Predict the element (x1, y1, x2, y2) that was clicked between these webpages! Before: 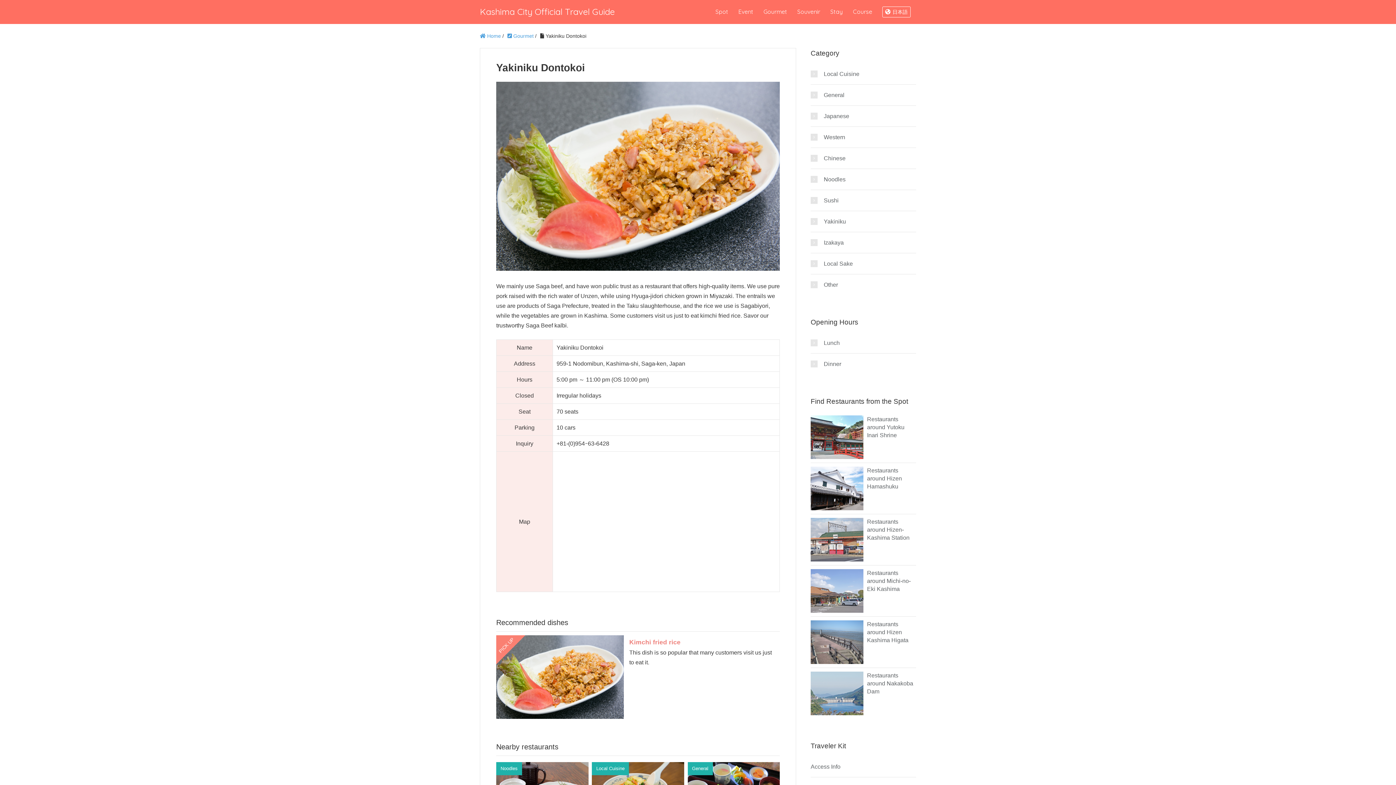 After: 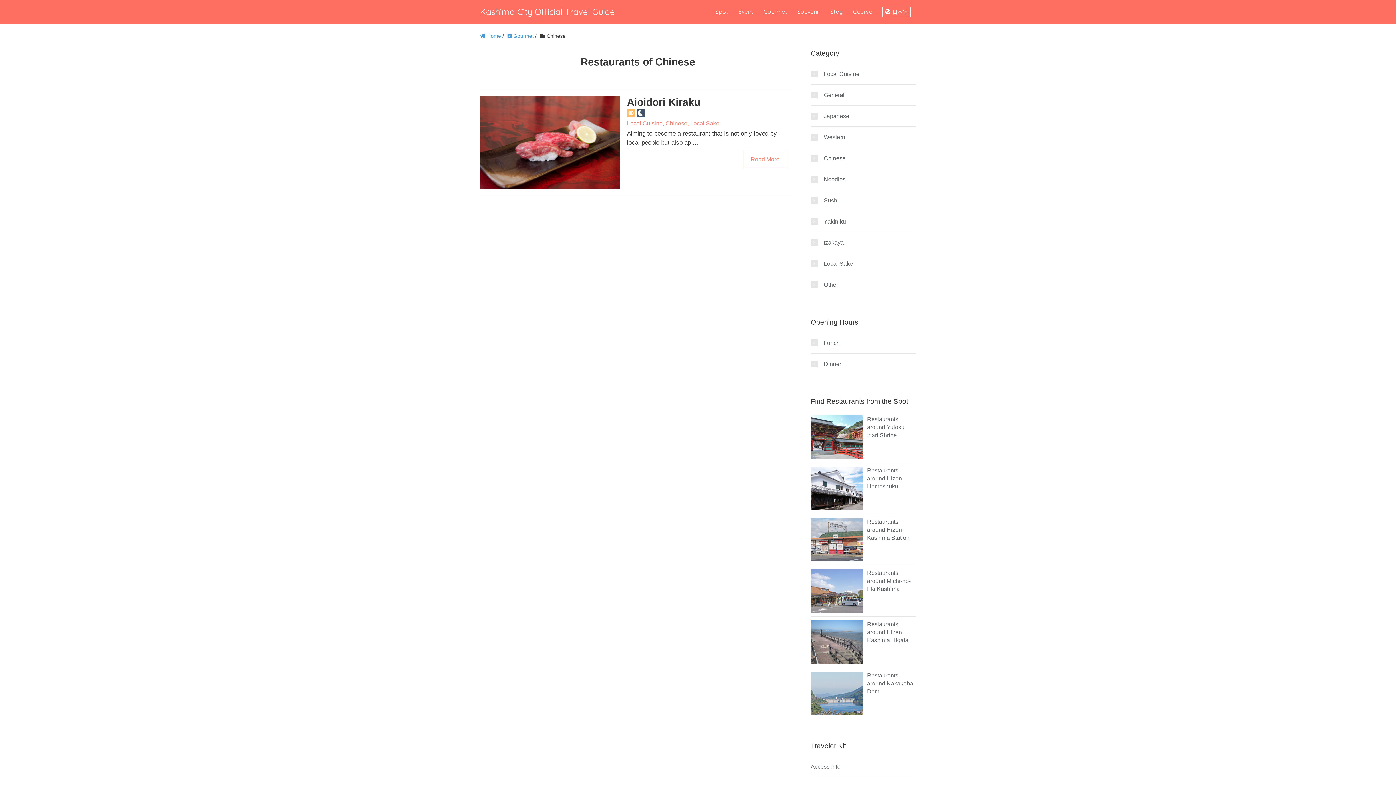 Action: bbox: (810, 148, 916, 168) label: Chinese